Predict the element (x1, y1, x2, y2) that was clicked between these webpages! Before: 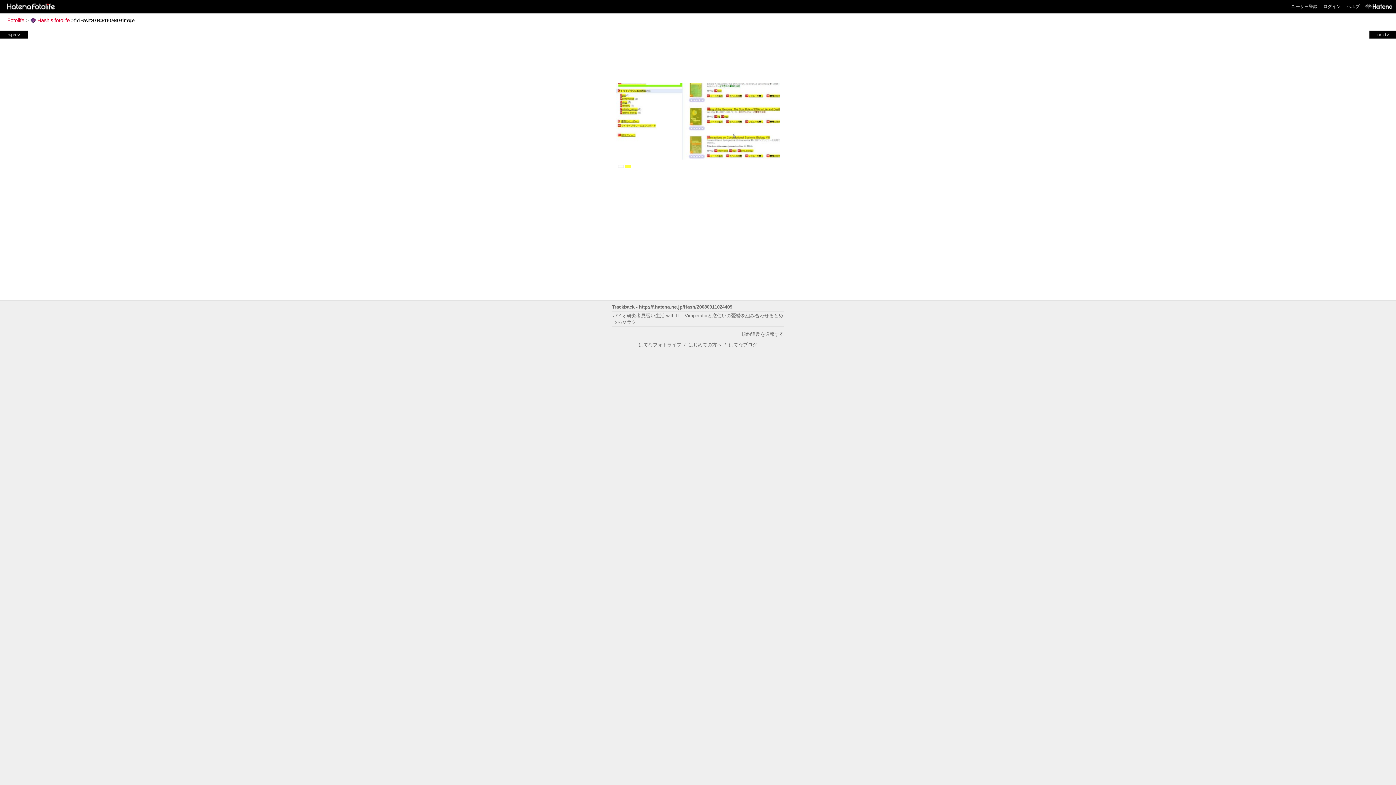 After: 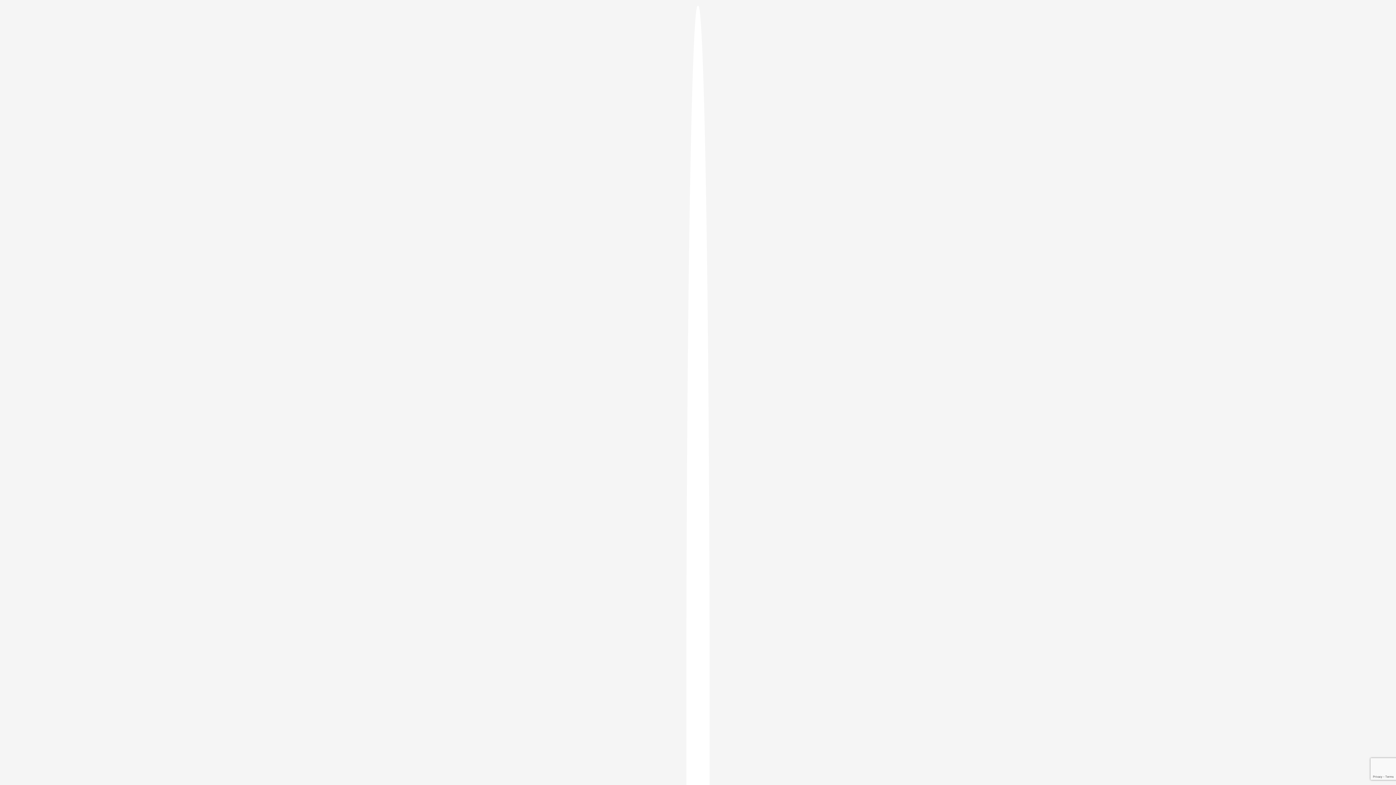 Action: bbox: (1323, 4, 1341, 9) label: ログイン